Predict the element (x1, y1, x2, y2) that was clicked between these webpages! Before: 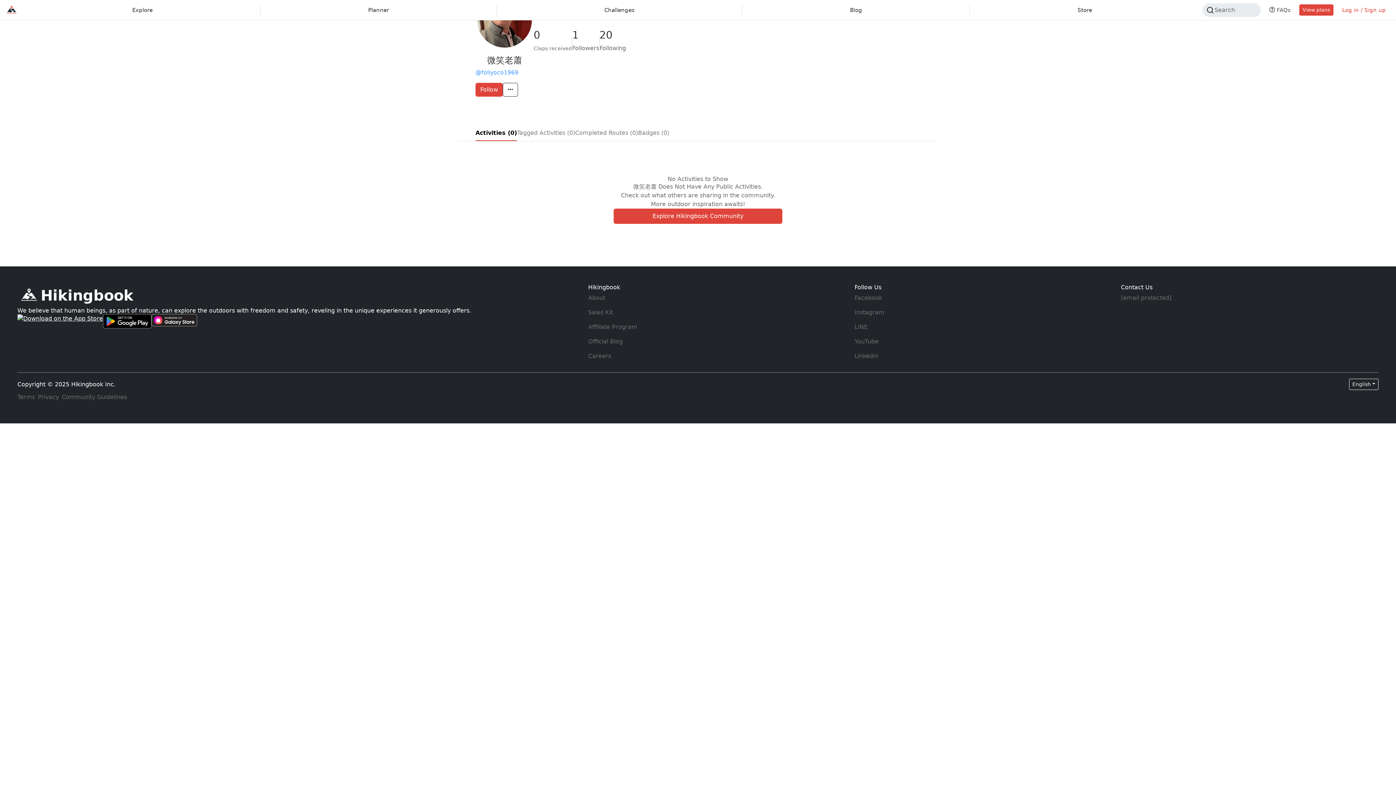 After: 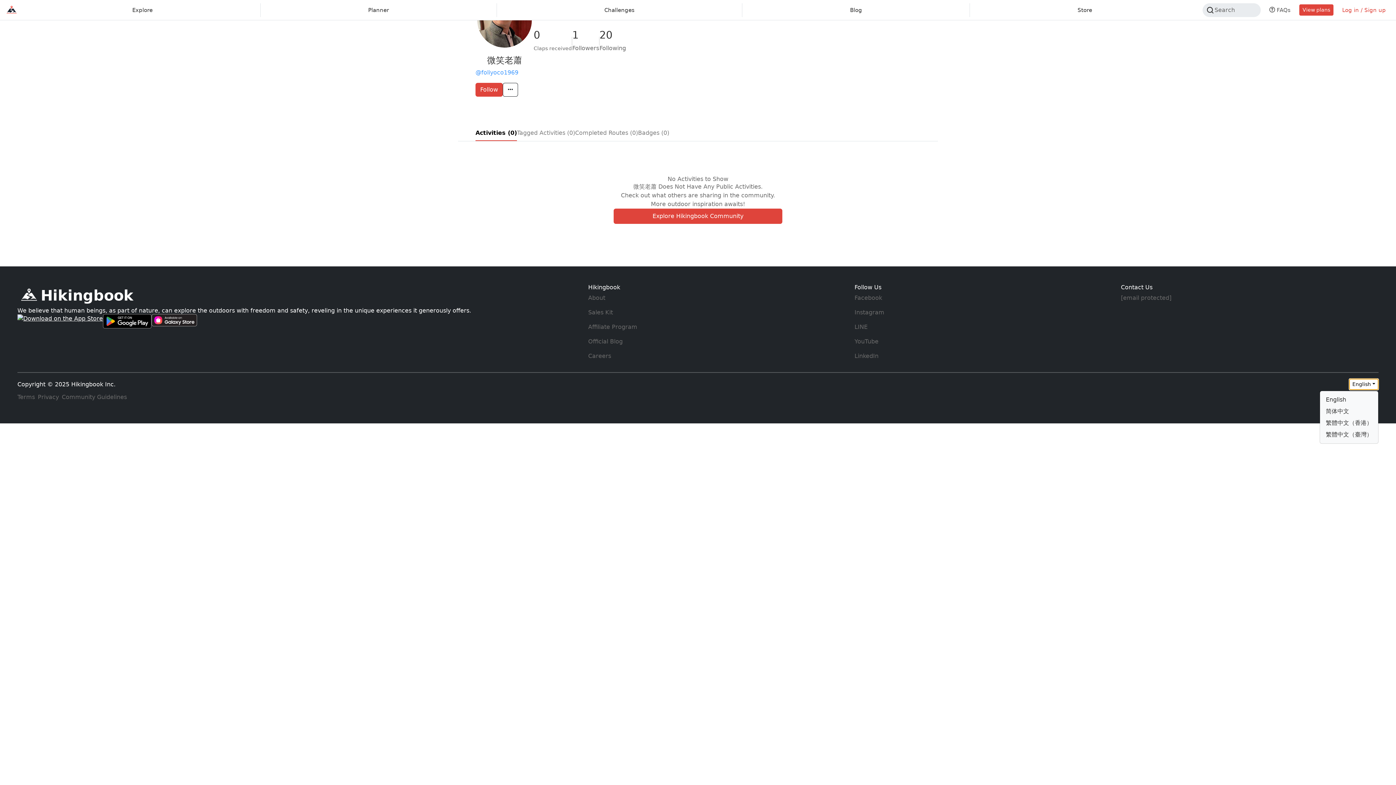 Action: bbox: (1349, 378, 1378, 390) label: Change locale